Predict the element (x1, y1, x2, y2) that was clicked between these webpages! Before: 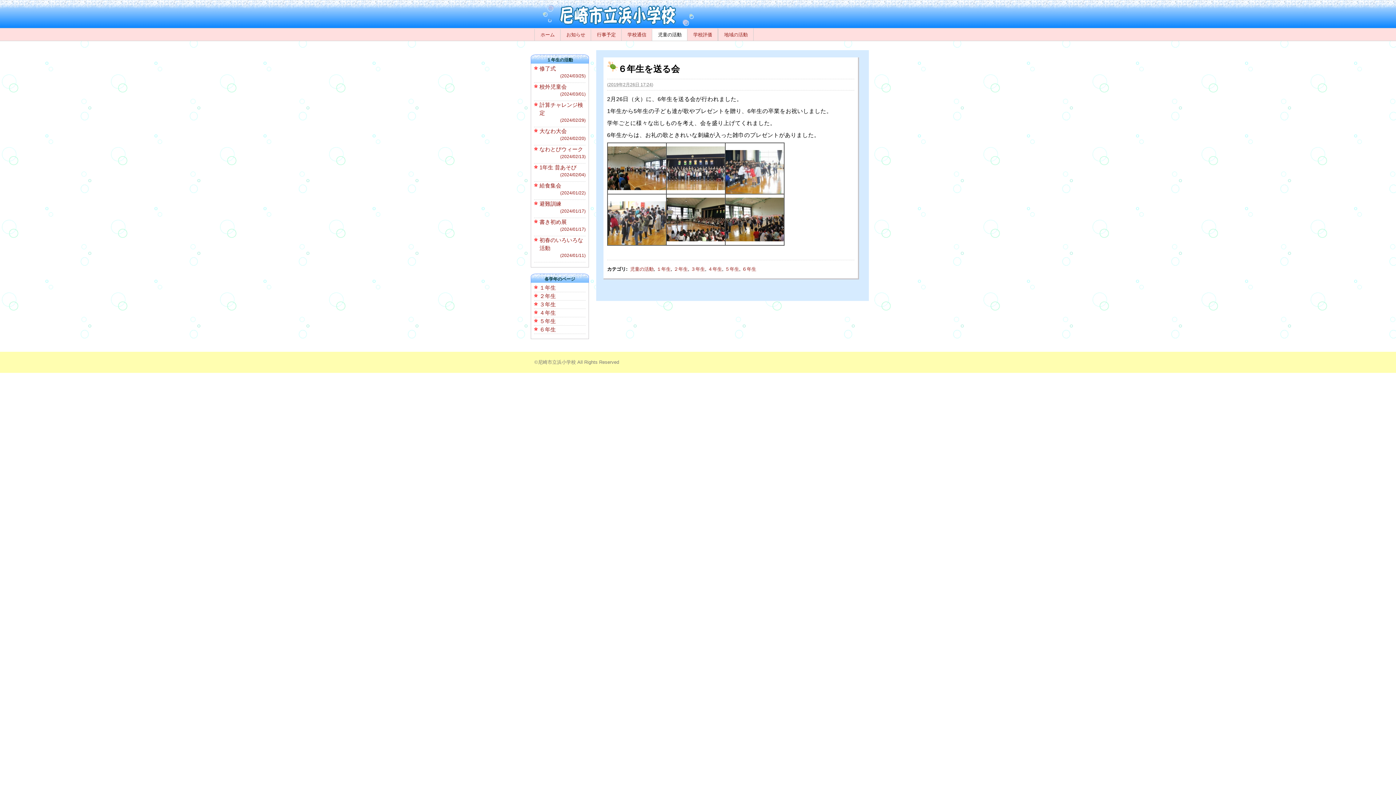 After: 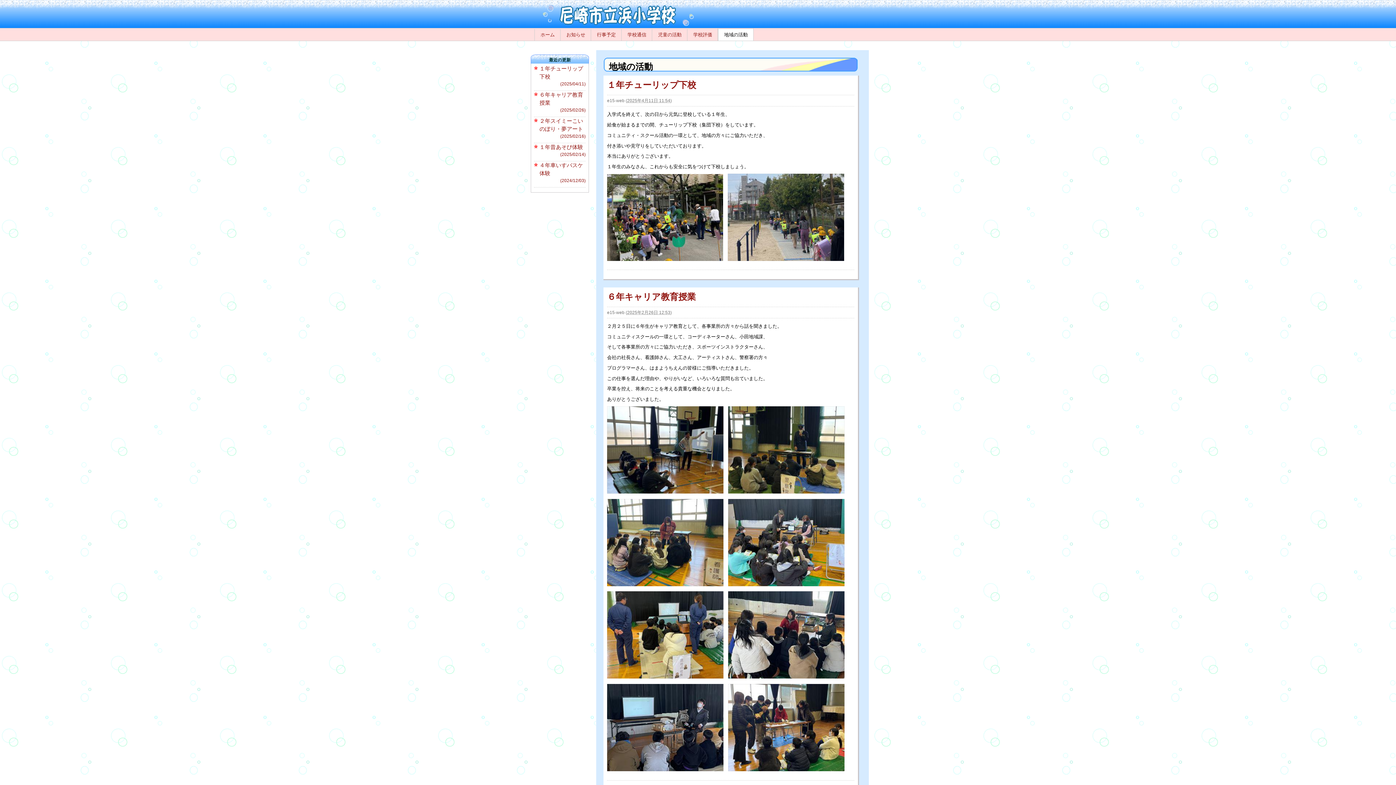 Action: label: 地域の活動 bbox: (718, 29, 753, 40)